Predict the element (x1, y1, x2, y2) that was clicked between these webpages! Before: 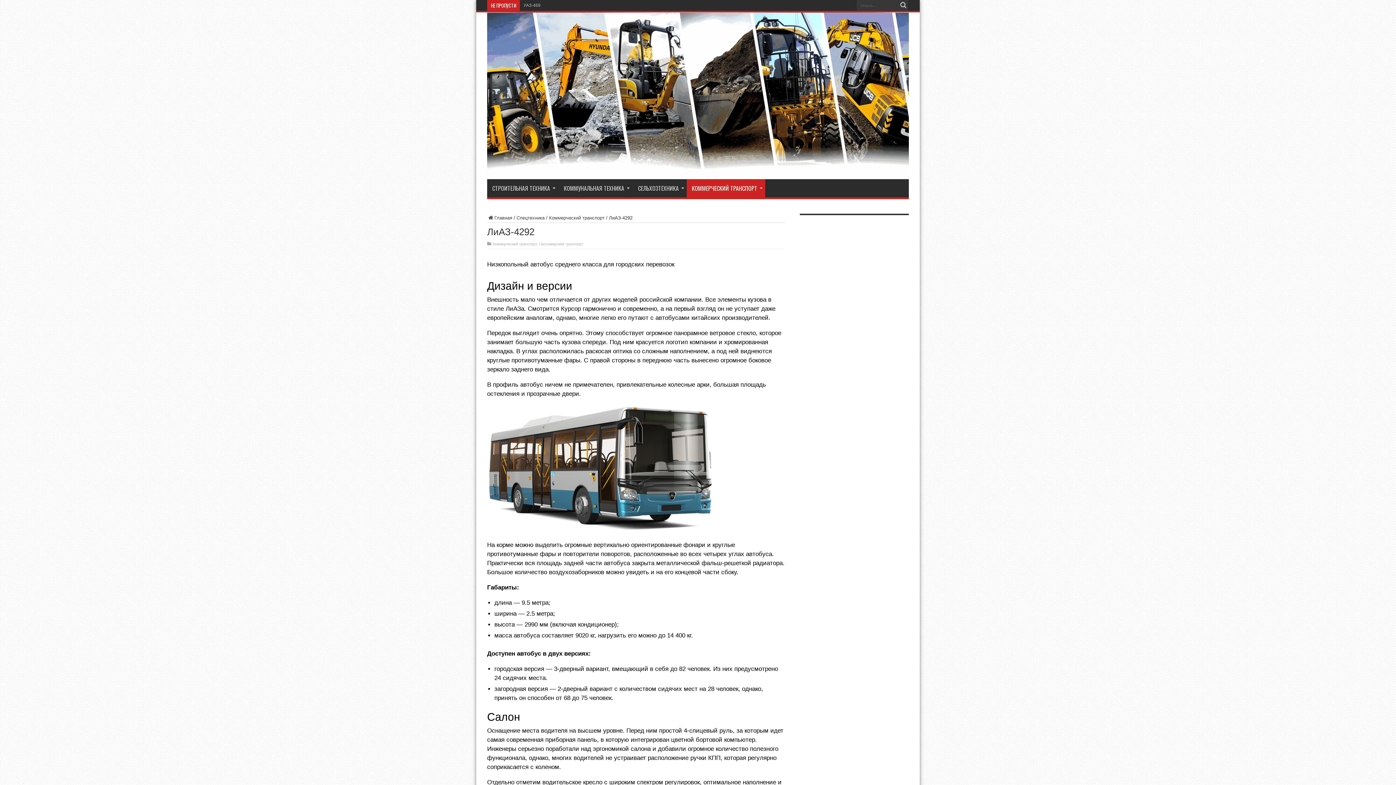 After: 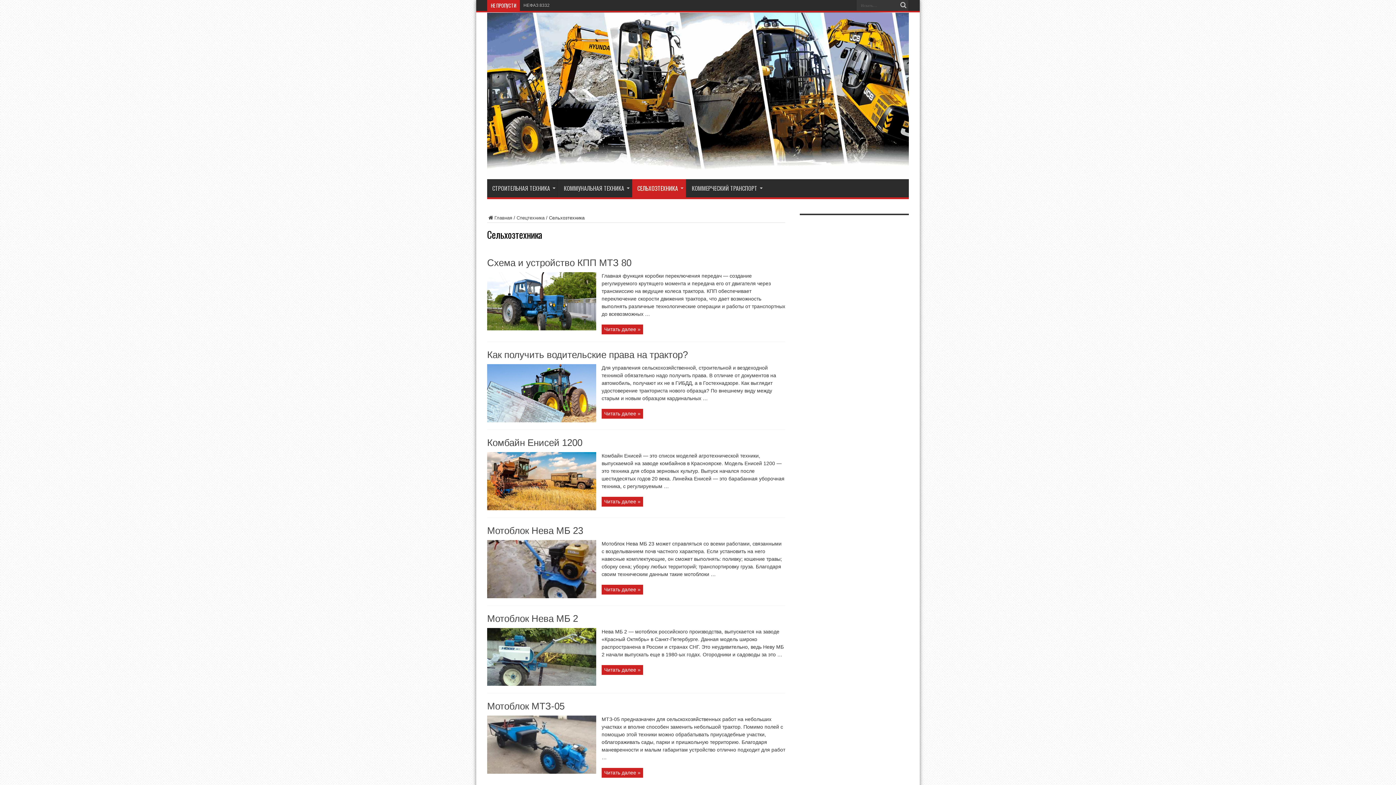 Action: label: СЕЛЬХОЗТЕХНИКА bbox: (632, 179, 686, 197)